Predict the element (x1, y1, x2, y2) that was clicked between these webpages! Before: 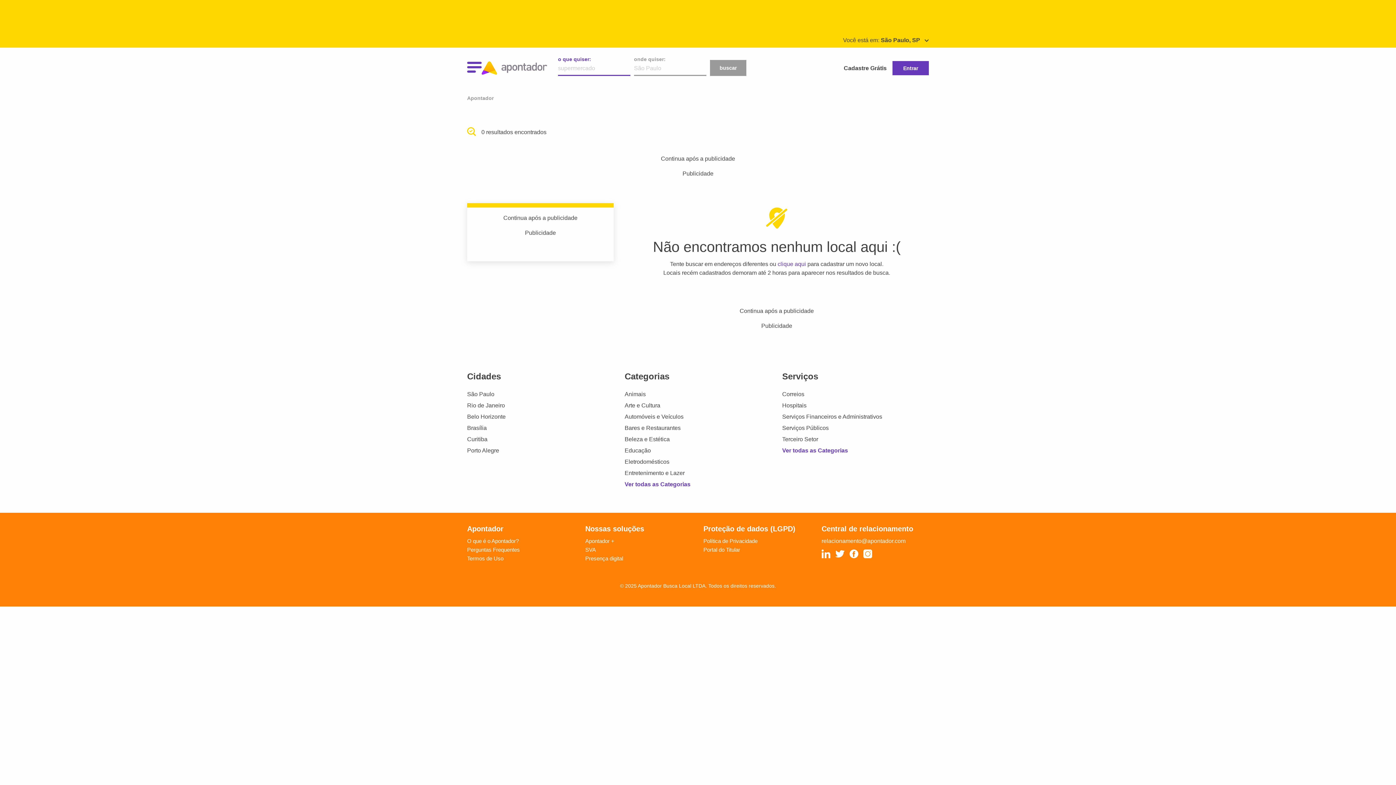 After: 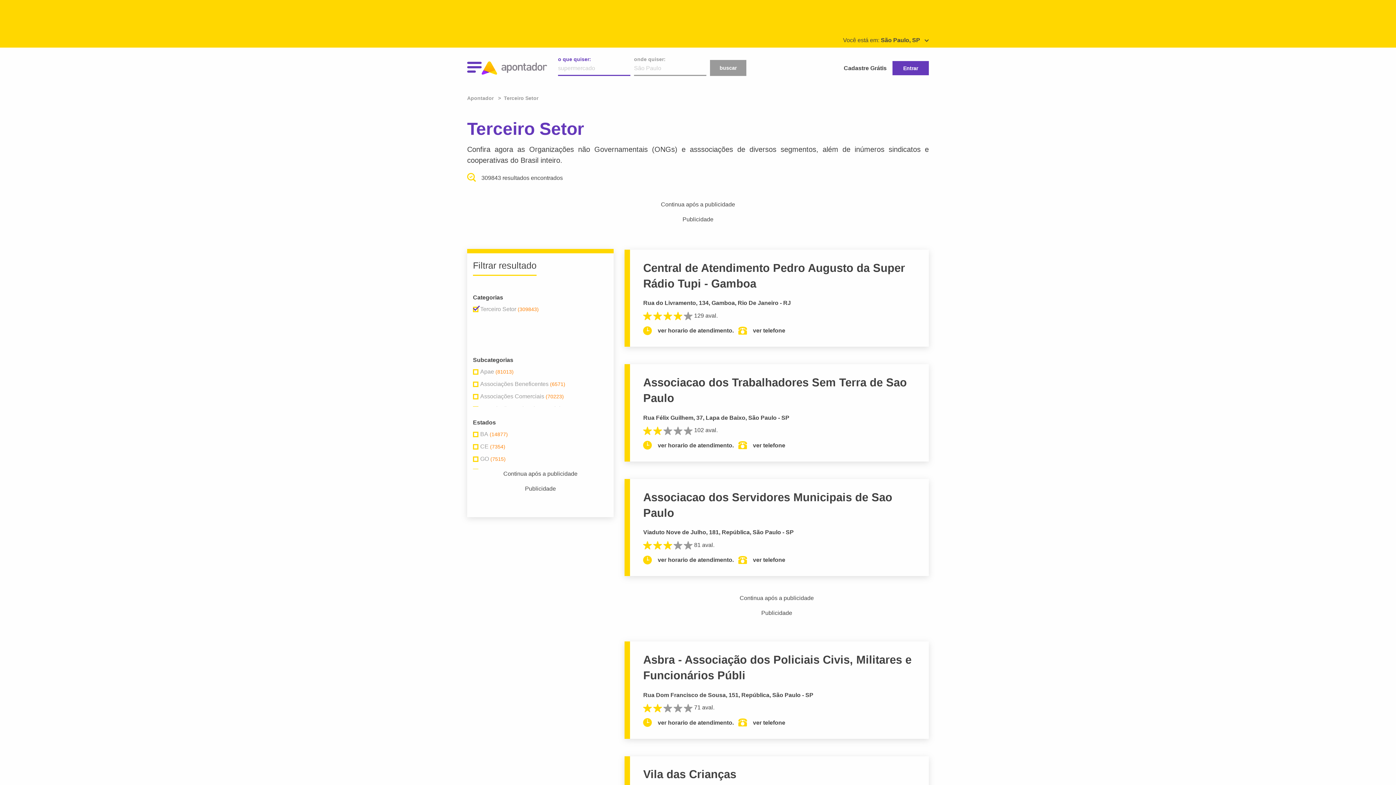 Action: bbox: (782, 436, 818, 442) label: Terceiro Setor